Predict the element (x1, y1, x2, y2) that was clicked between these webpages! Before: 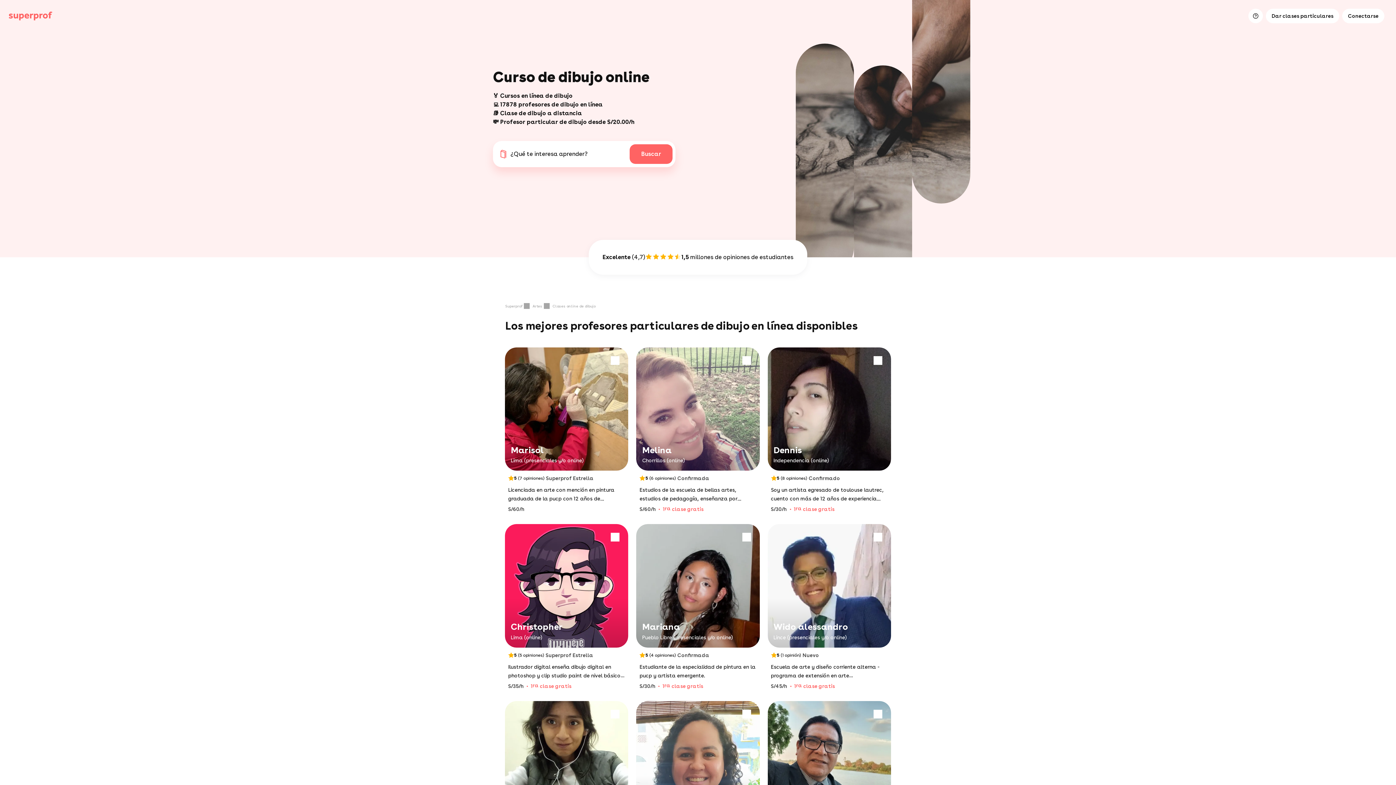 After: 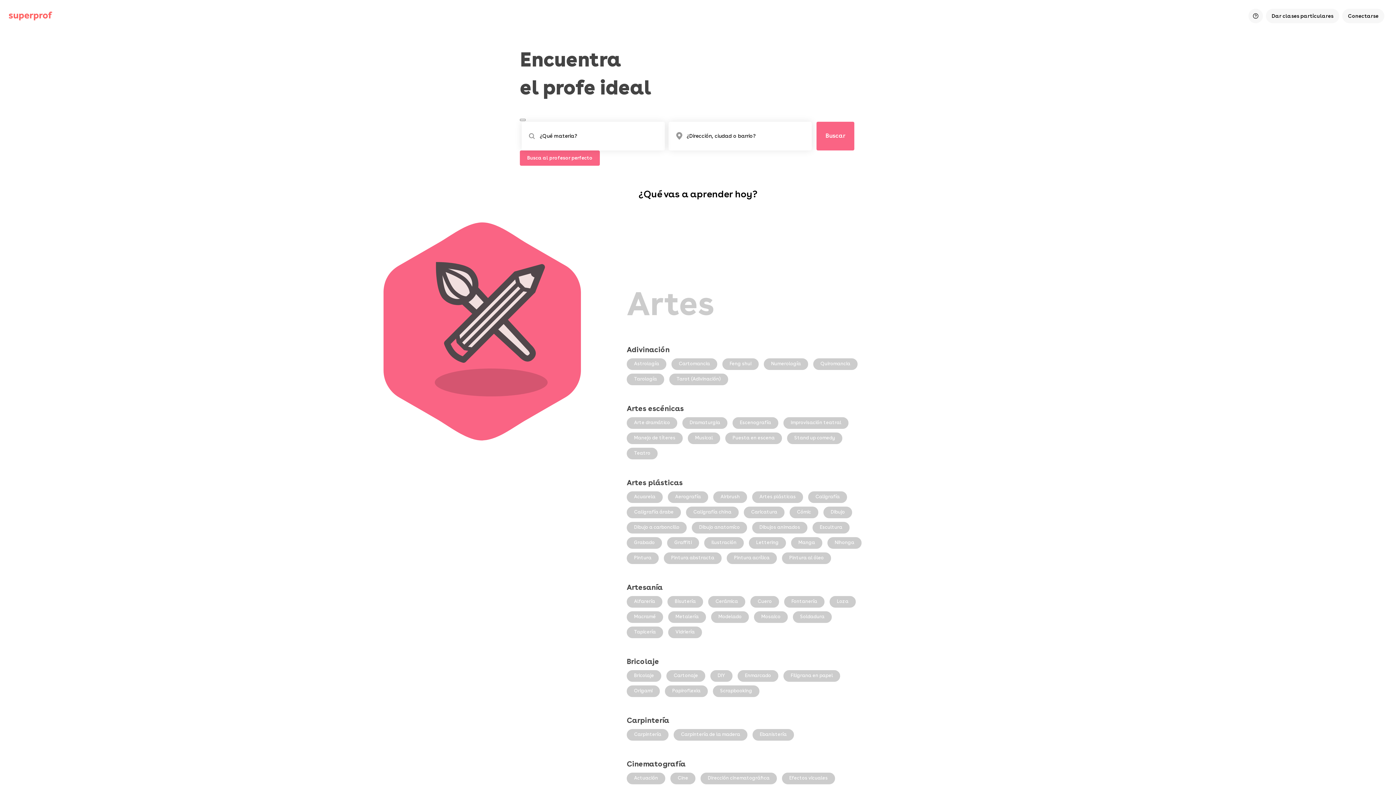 Action: bbox: (532, 303, 551, 309) label: Artes